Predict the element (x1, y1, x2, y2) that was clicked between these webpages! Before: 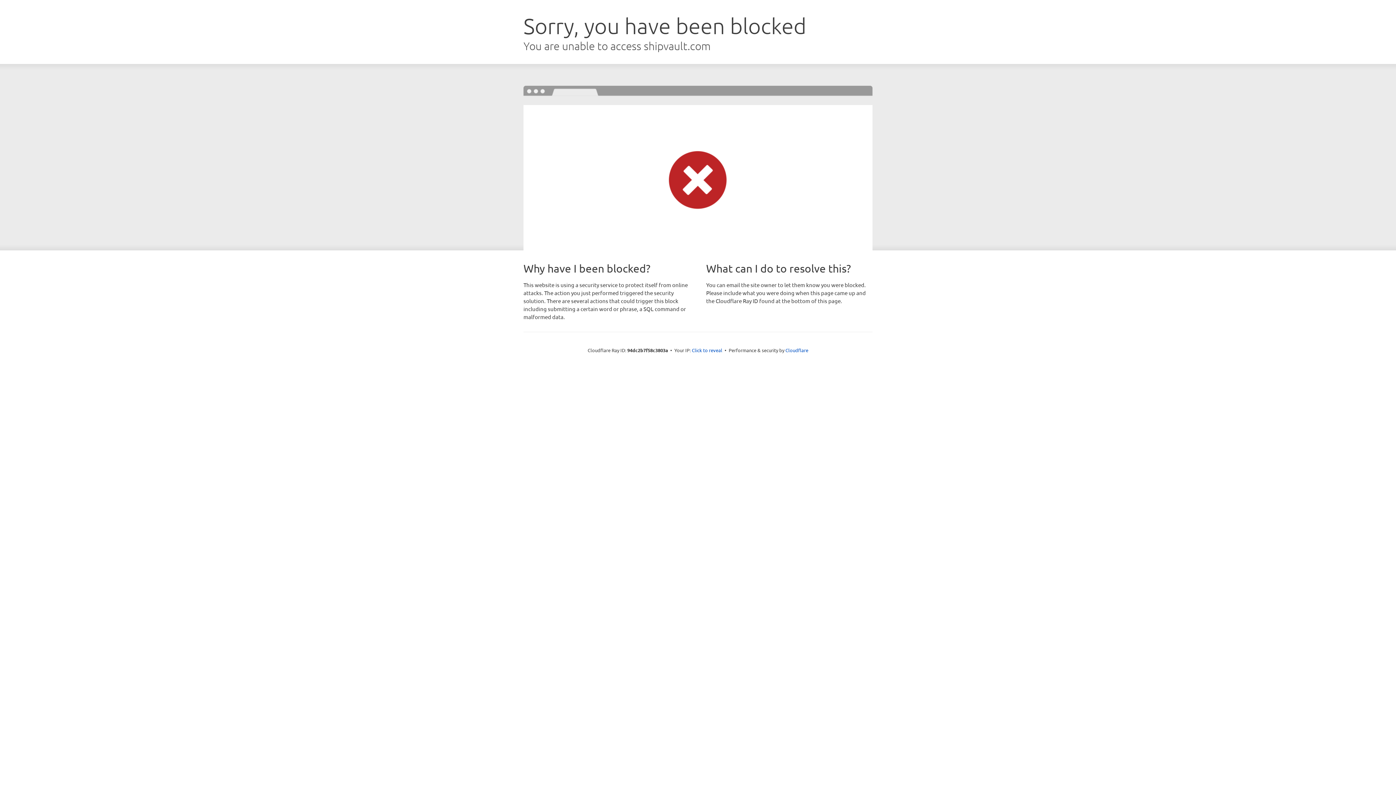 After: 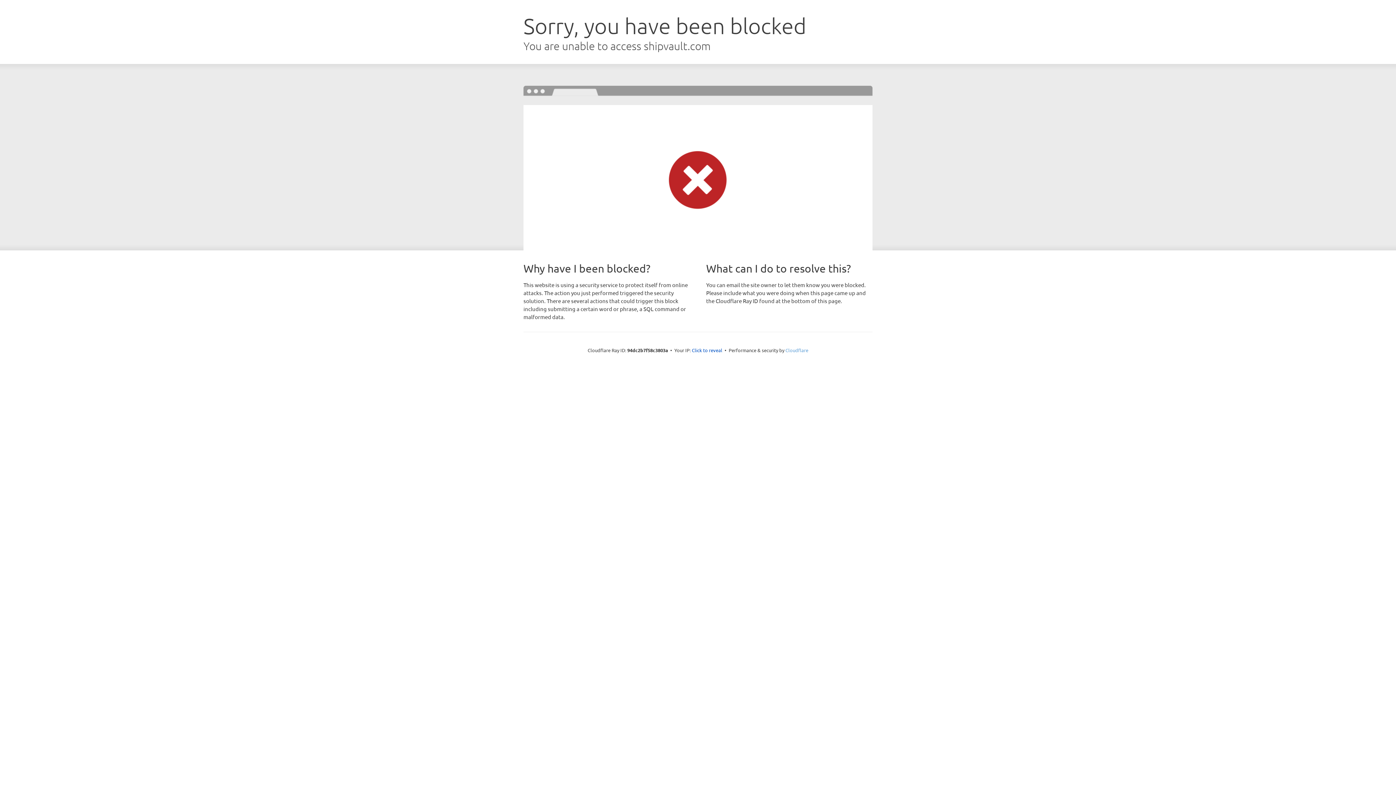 Action: label: Cloudflare bbox: (785, 347, 808, 353)